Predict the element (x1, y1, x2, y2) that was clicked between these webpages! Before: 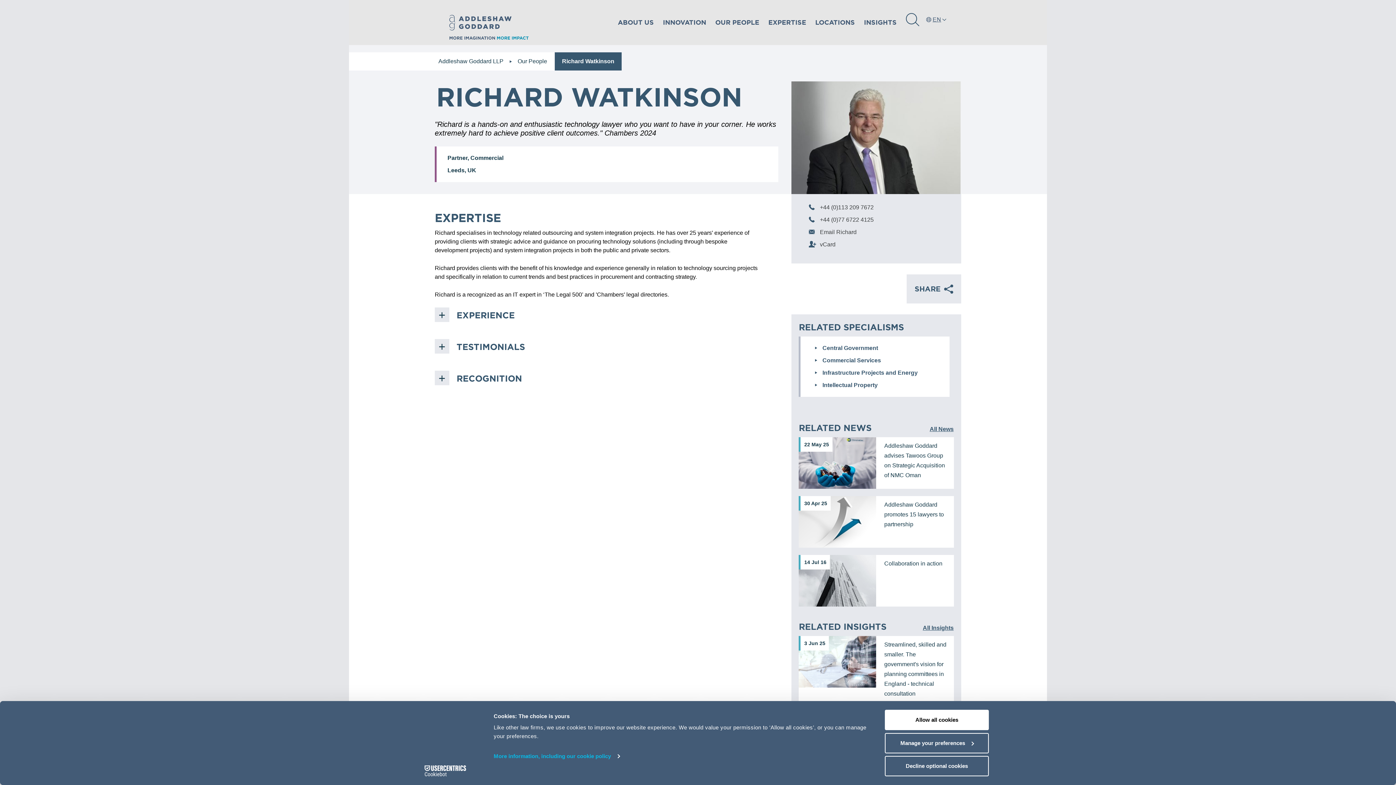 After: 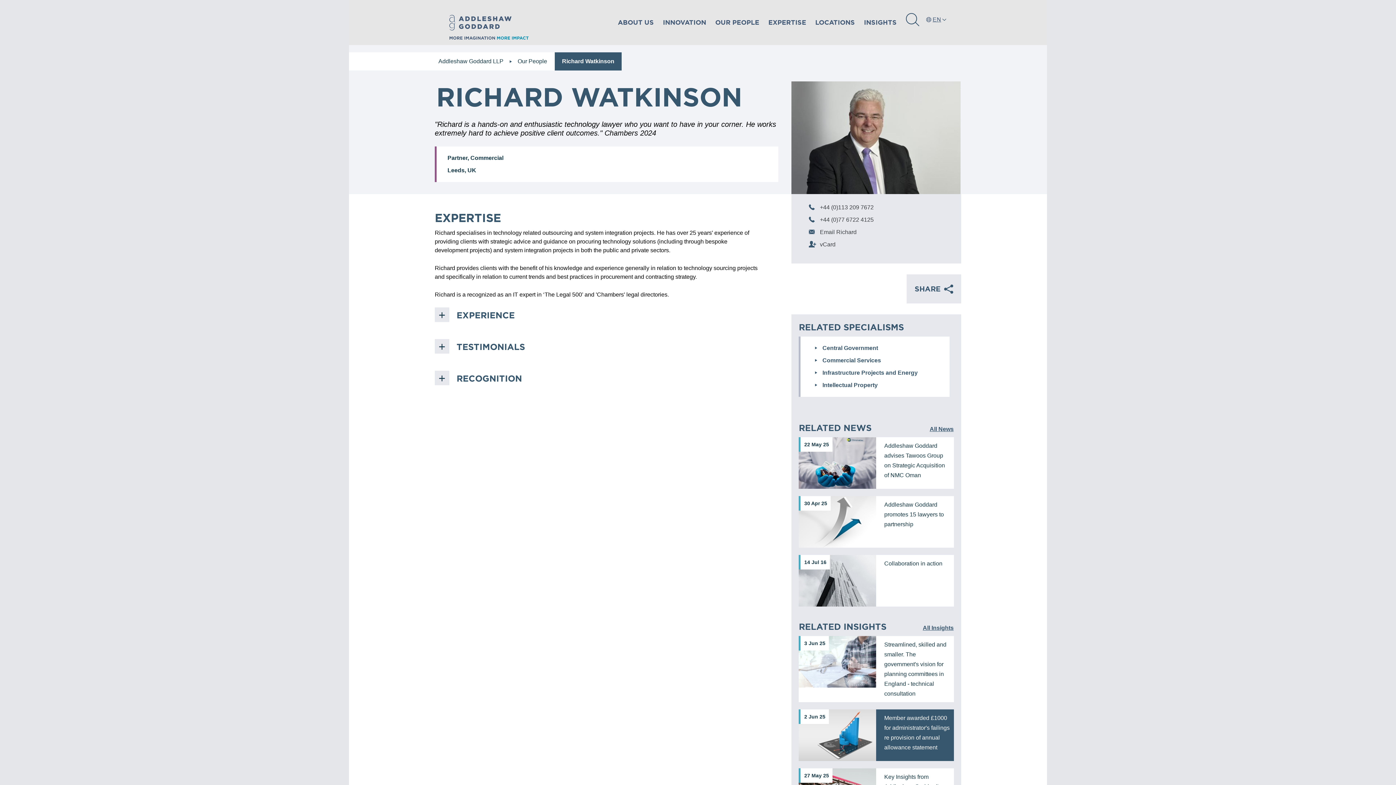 Action: label: Allow all cookies bbox: (885, 710, 989, 730)